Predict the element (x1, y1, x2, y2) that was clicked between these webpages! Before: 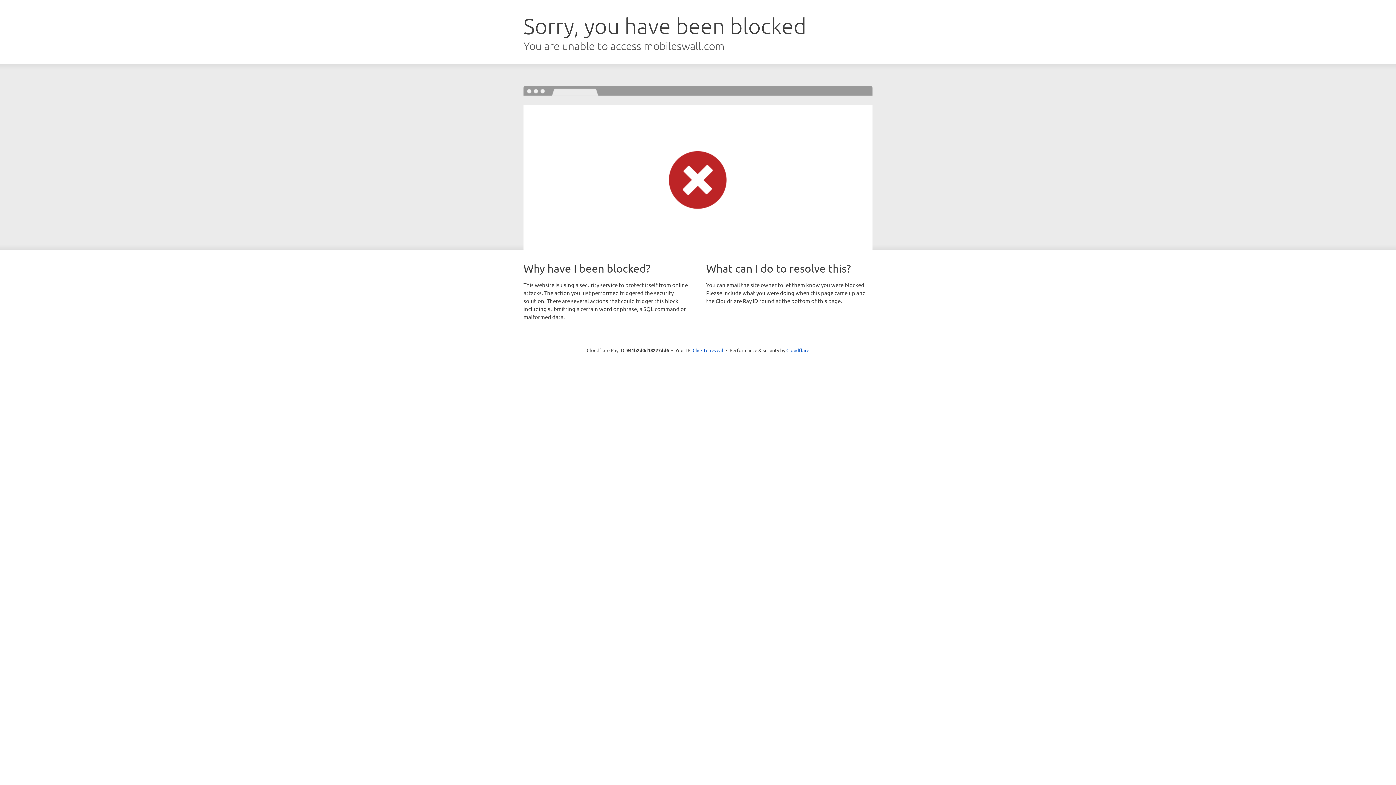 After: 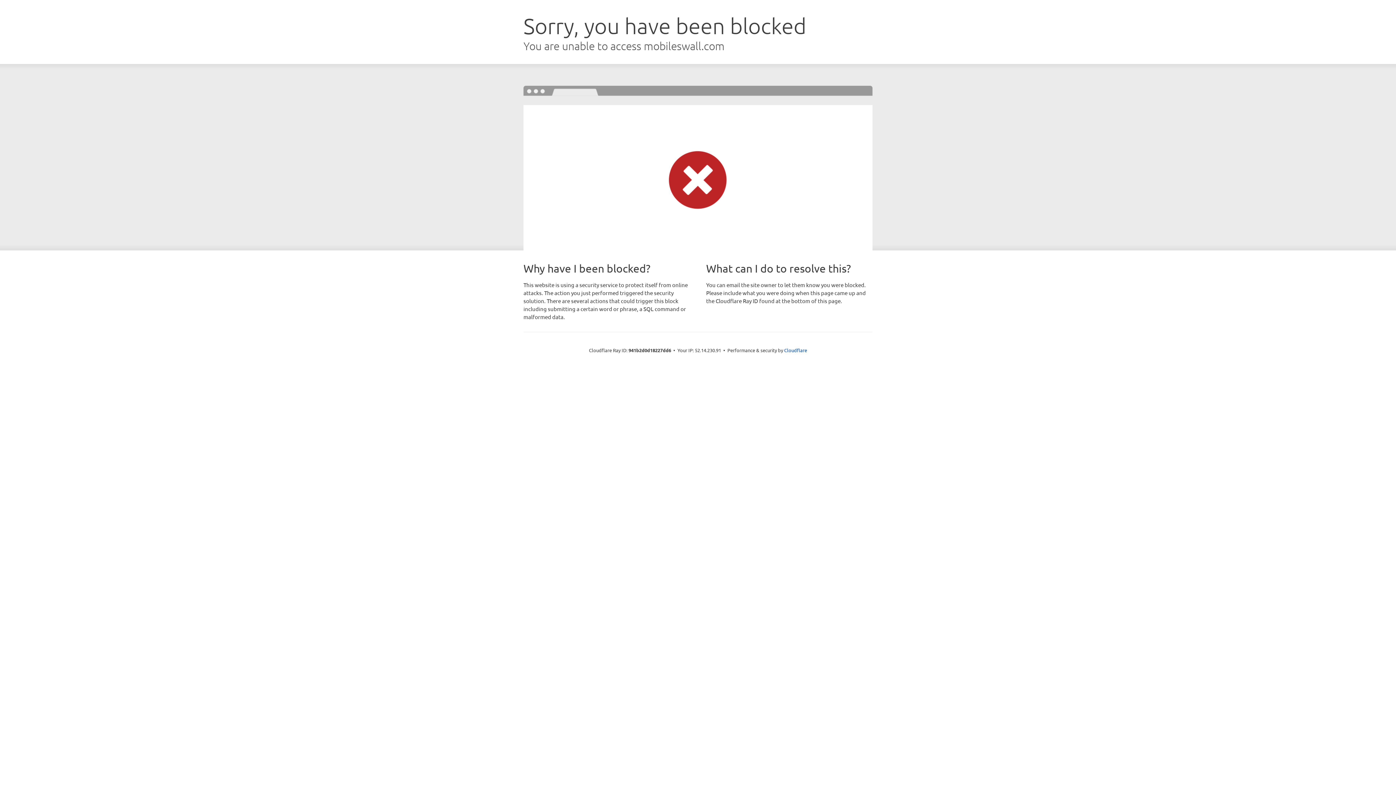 Action: bbox: (692, 346, 723, 353) label: Click to reveal